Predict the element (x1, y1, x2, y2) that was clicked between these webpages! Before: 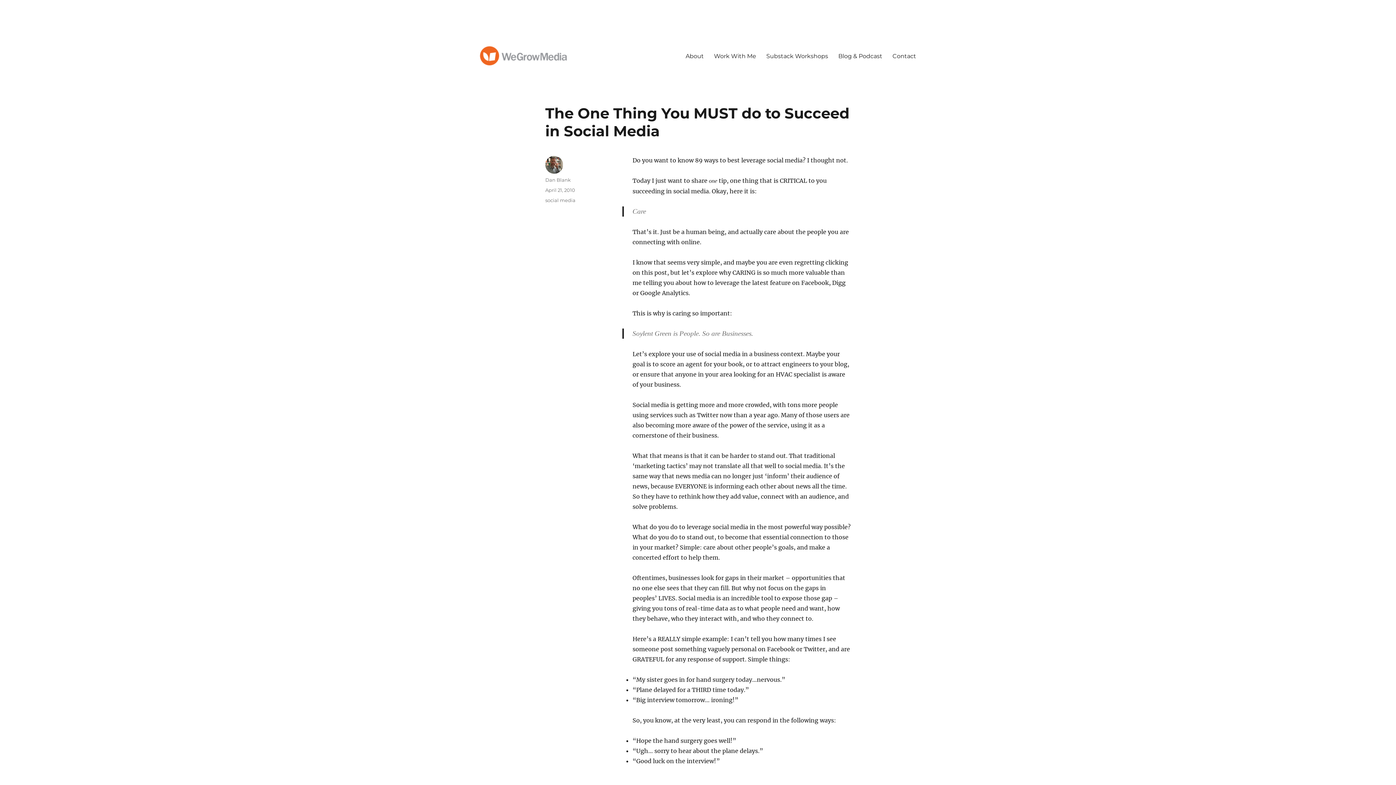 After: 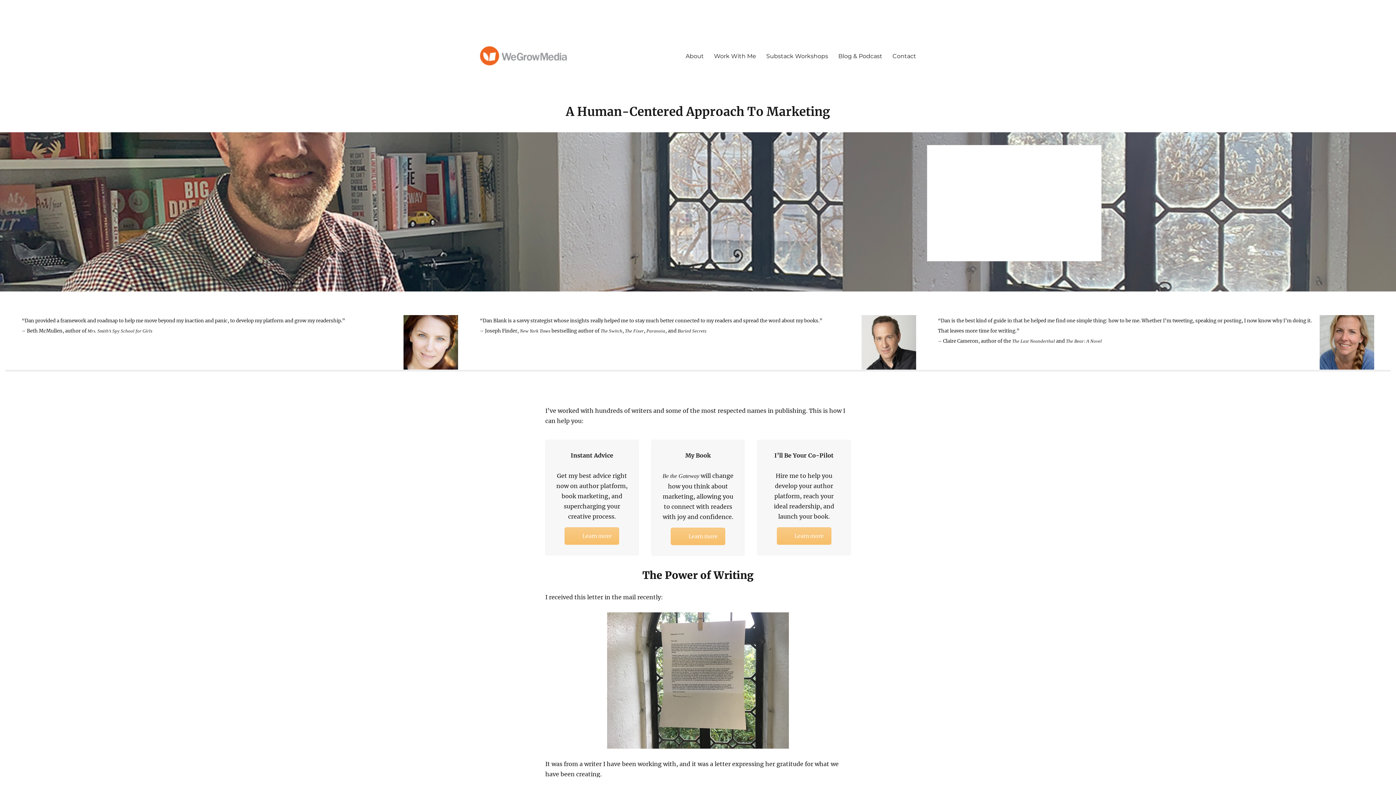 Action: bbox: (480, 46, 567, 65)